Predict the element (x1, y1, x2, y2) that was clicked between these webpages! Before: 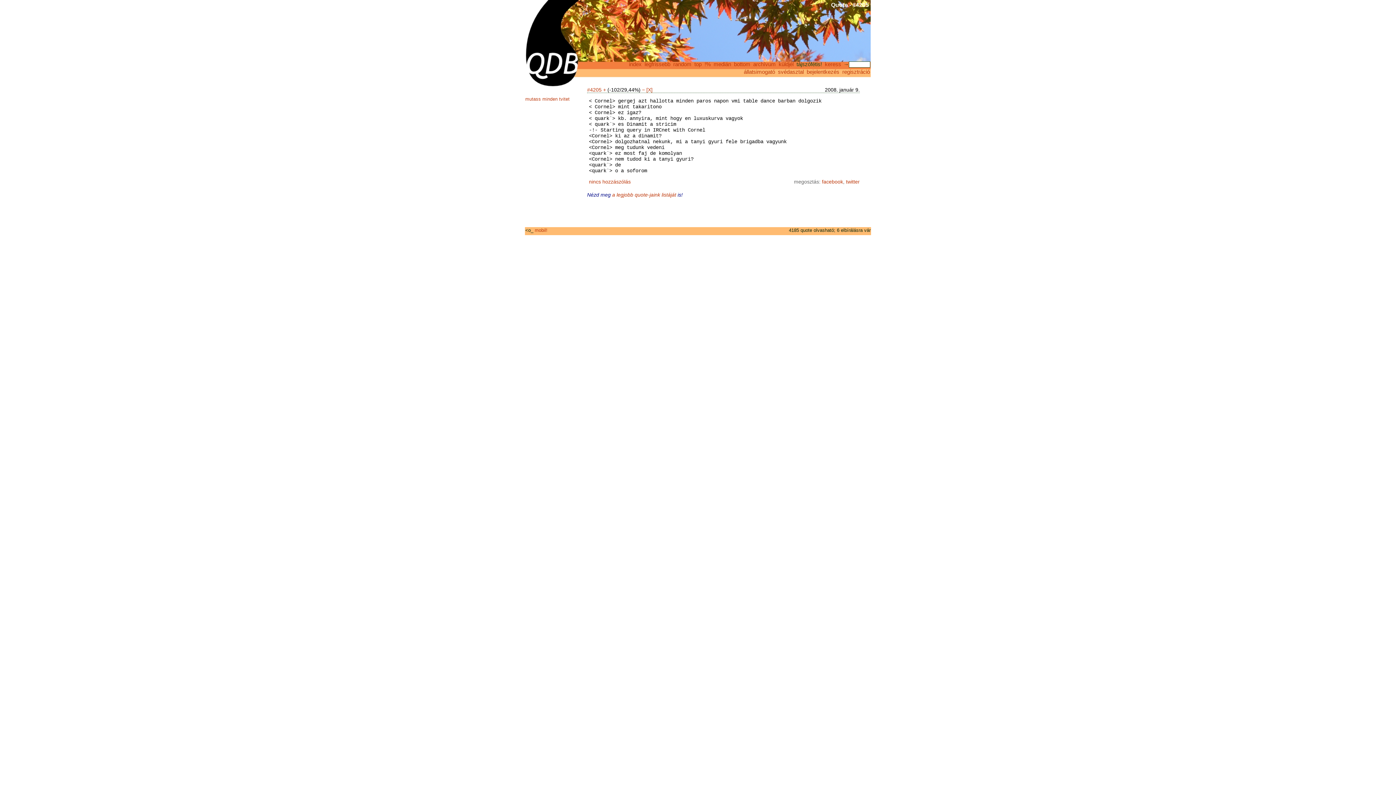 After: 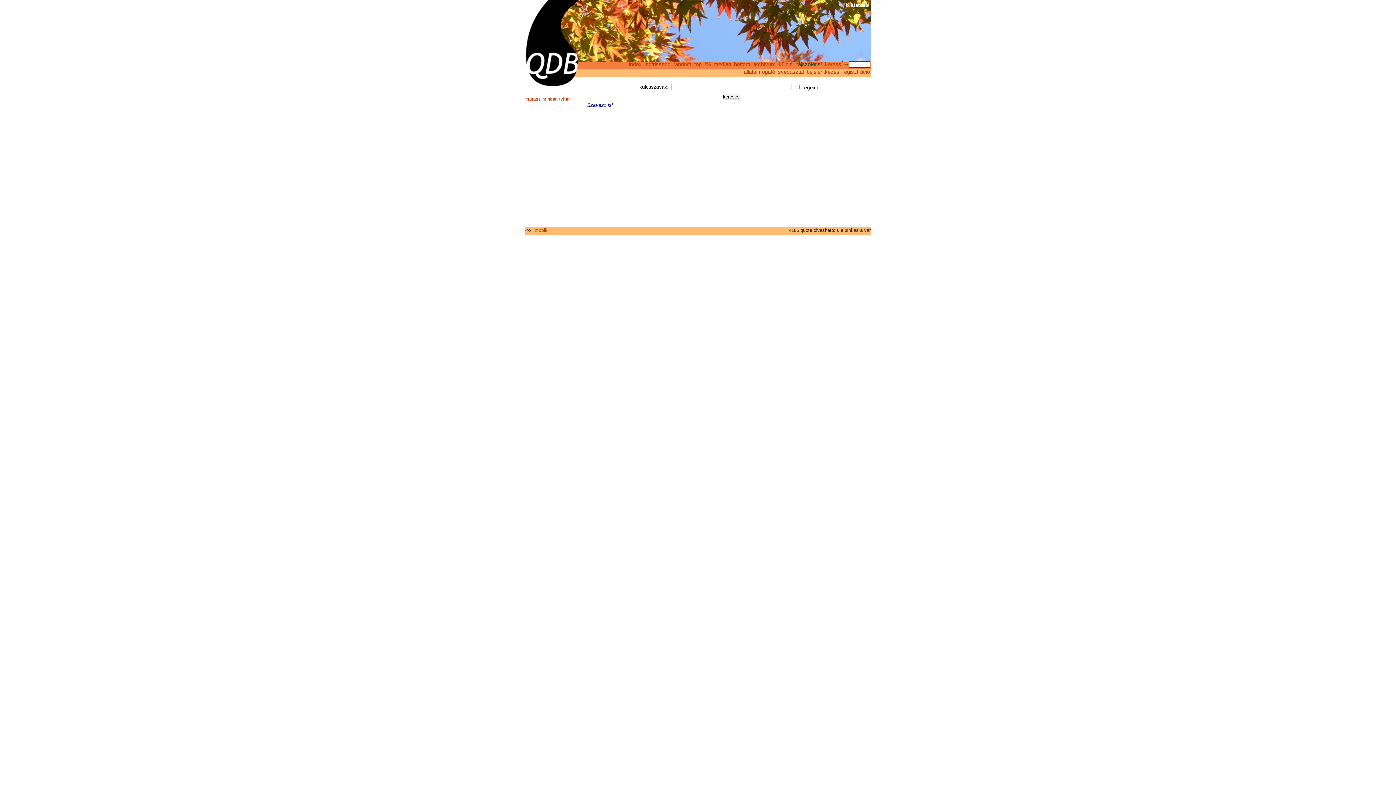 Action: label: keress bbox: (824, 61, 842, 67)